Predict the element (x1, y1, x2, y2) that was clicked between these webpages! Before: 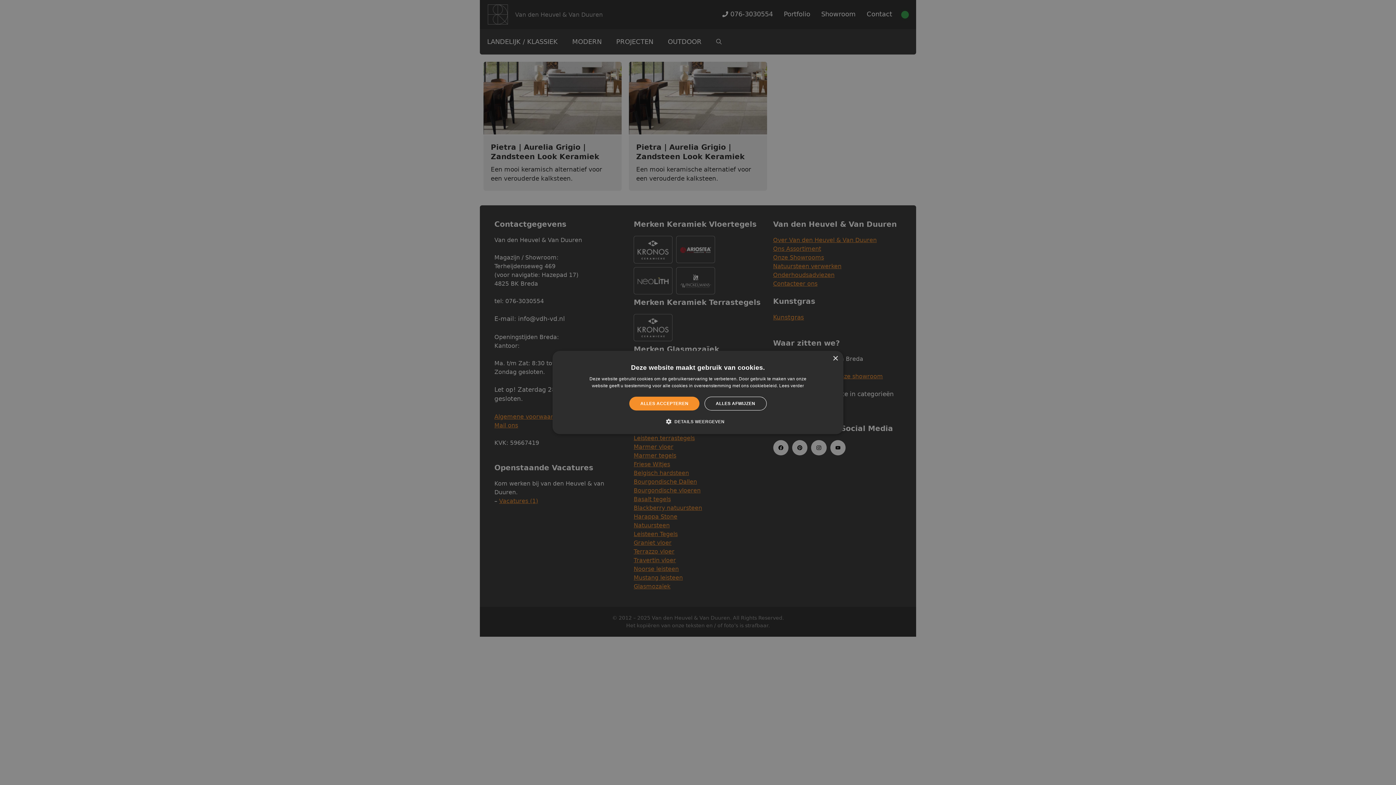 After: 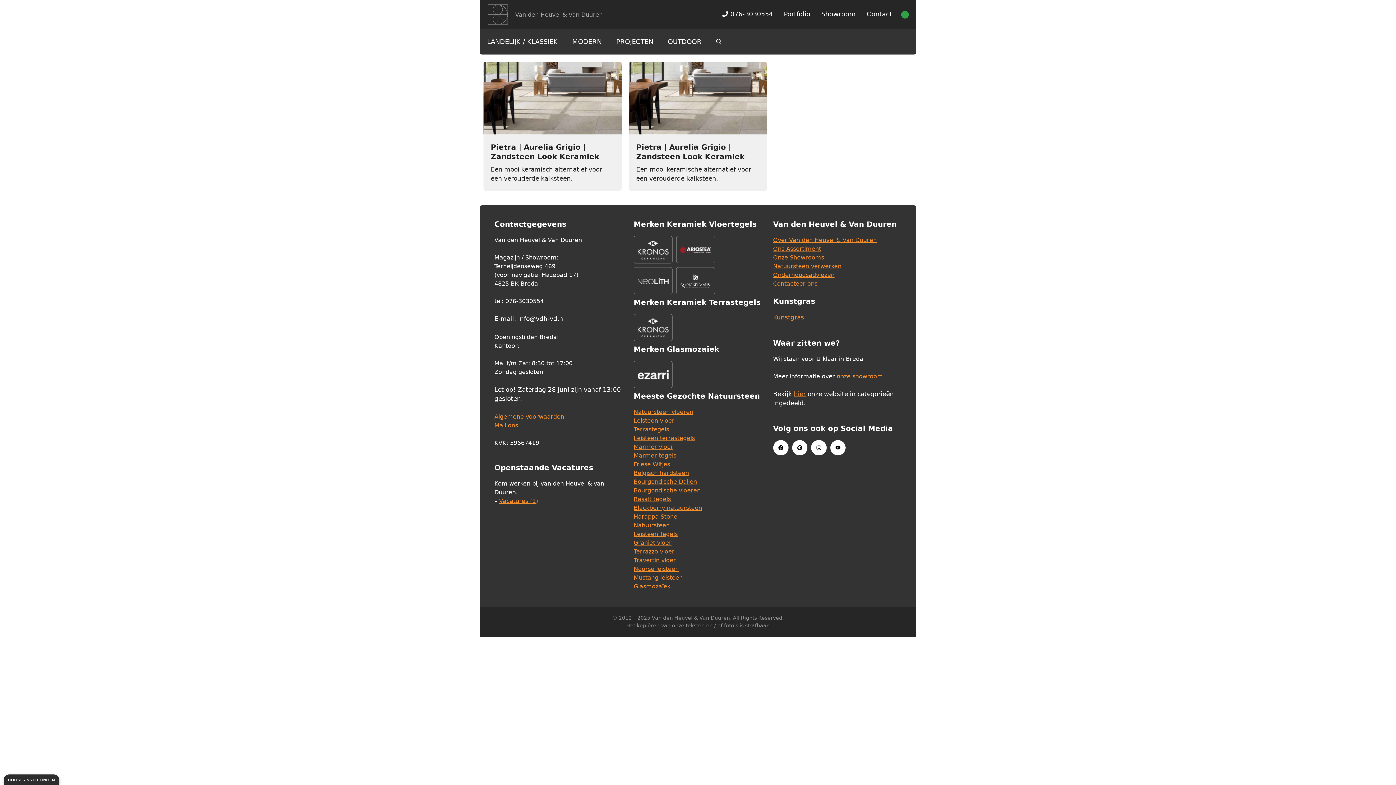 Action: bbox: (629, 396, 699, 410) label: ALLES ACCEPTEREN